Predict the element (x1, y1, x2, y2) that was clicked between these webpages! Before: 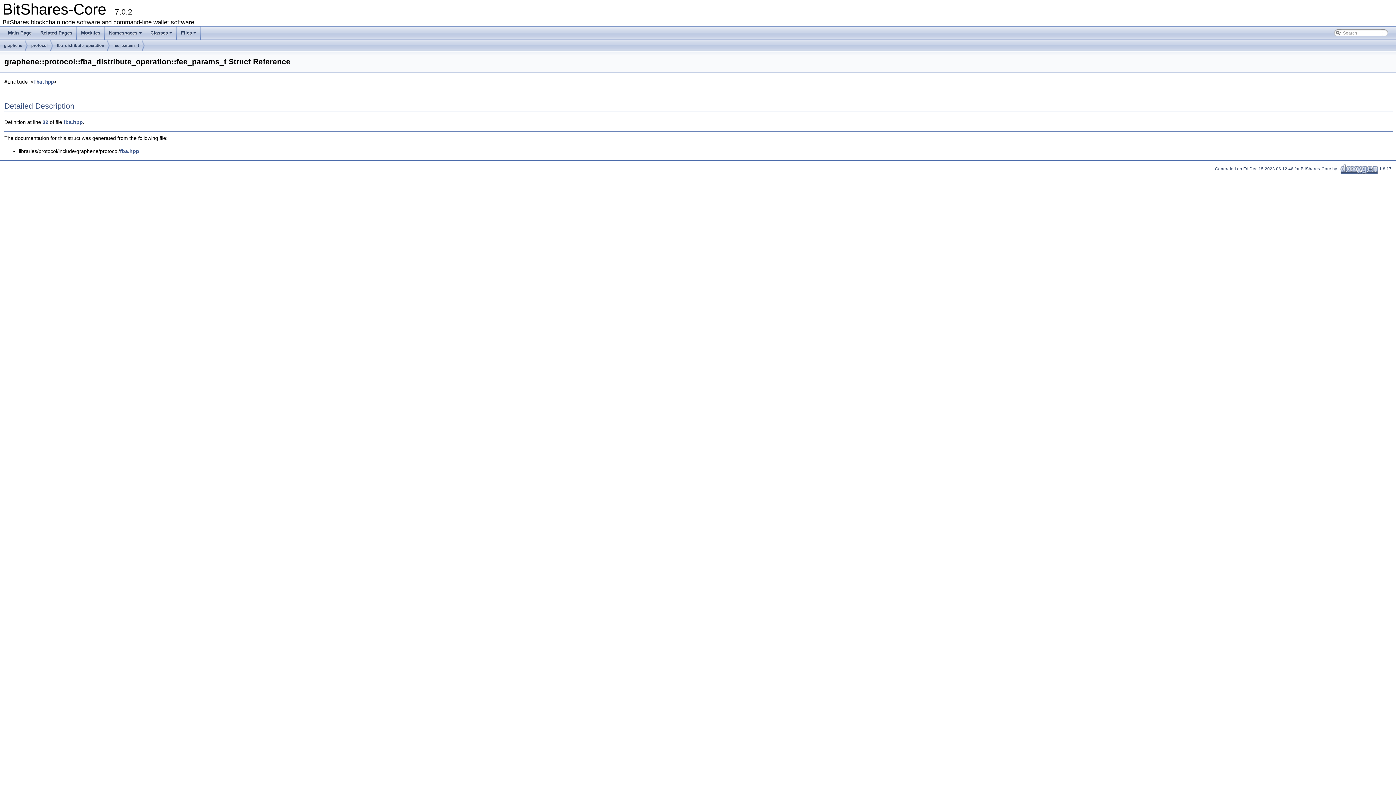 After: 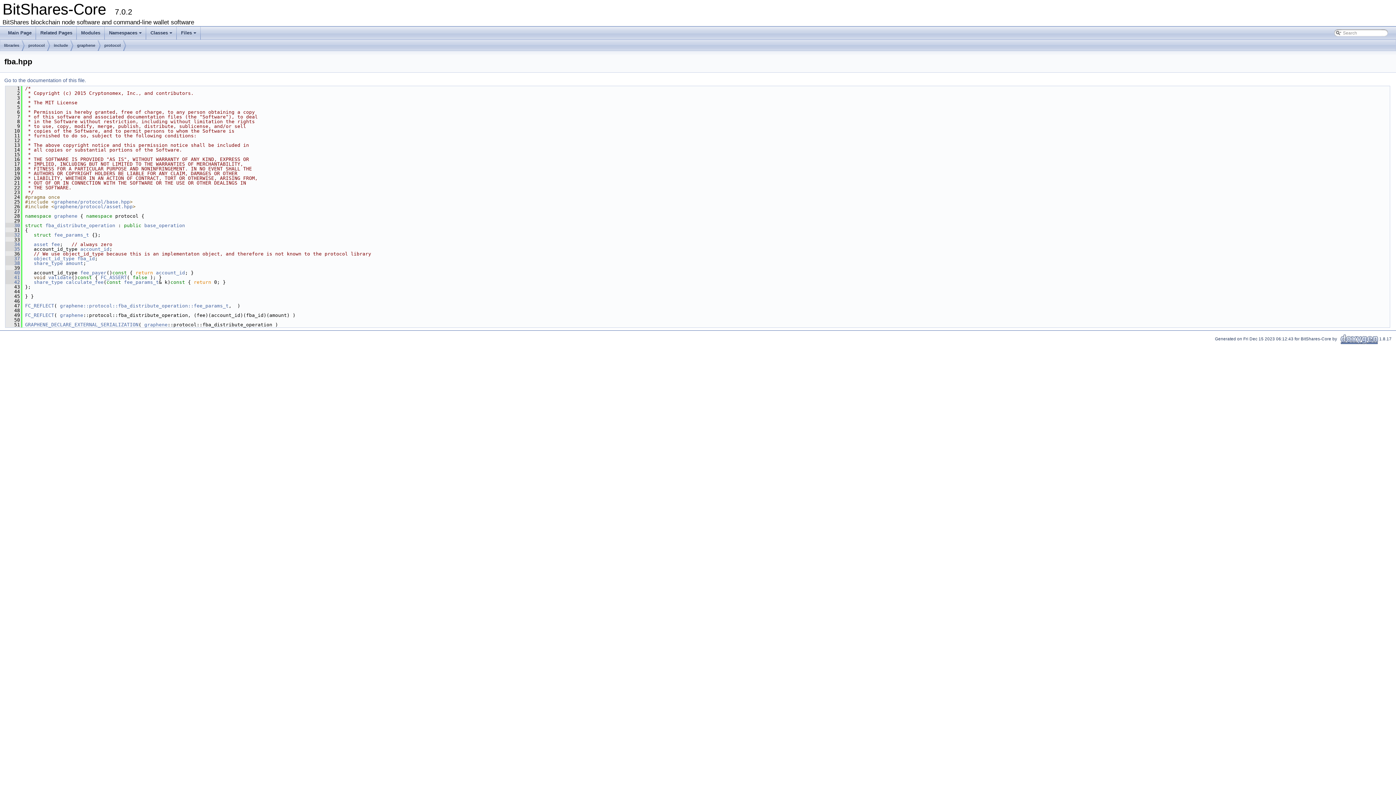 Action: label: 32 bbox: (42, 119, 48, 125)